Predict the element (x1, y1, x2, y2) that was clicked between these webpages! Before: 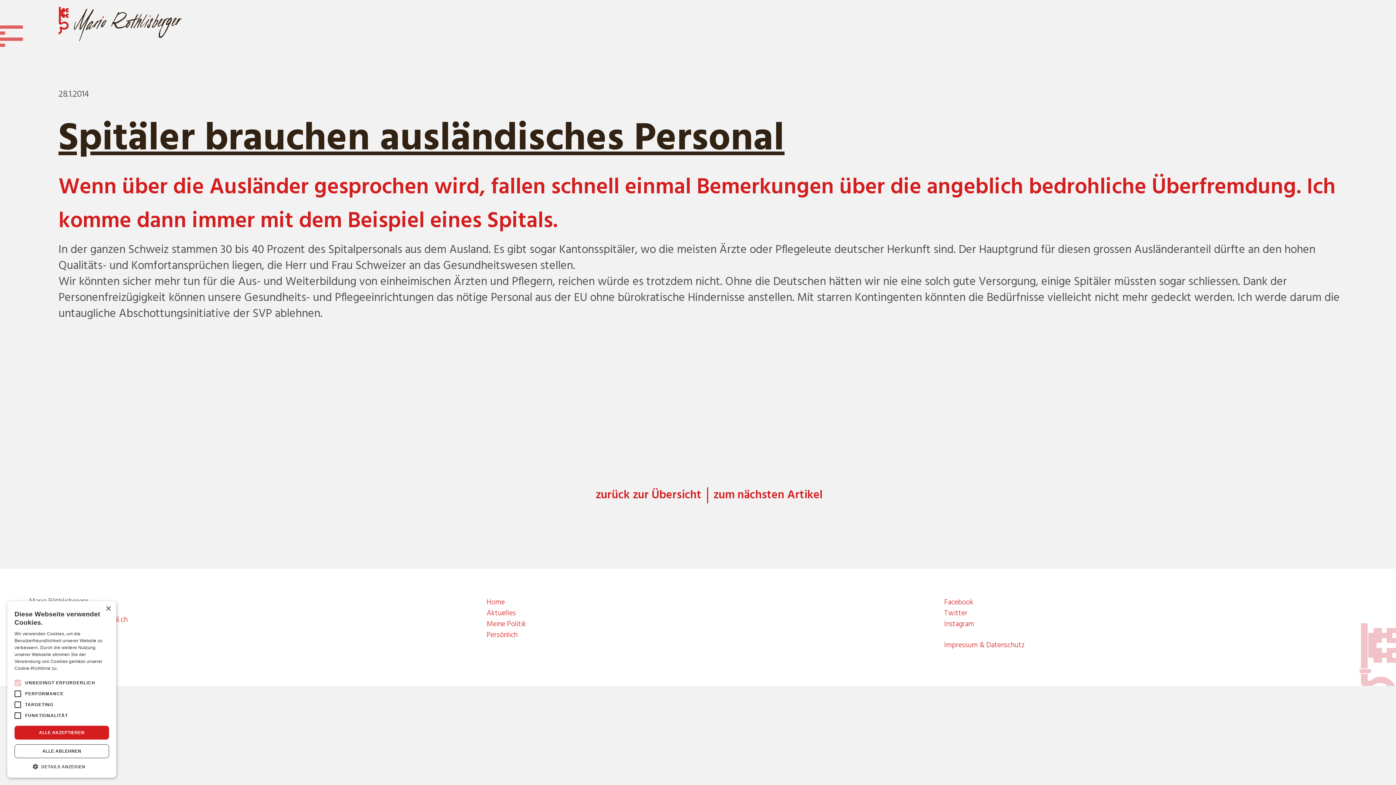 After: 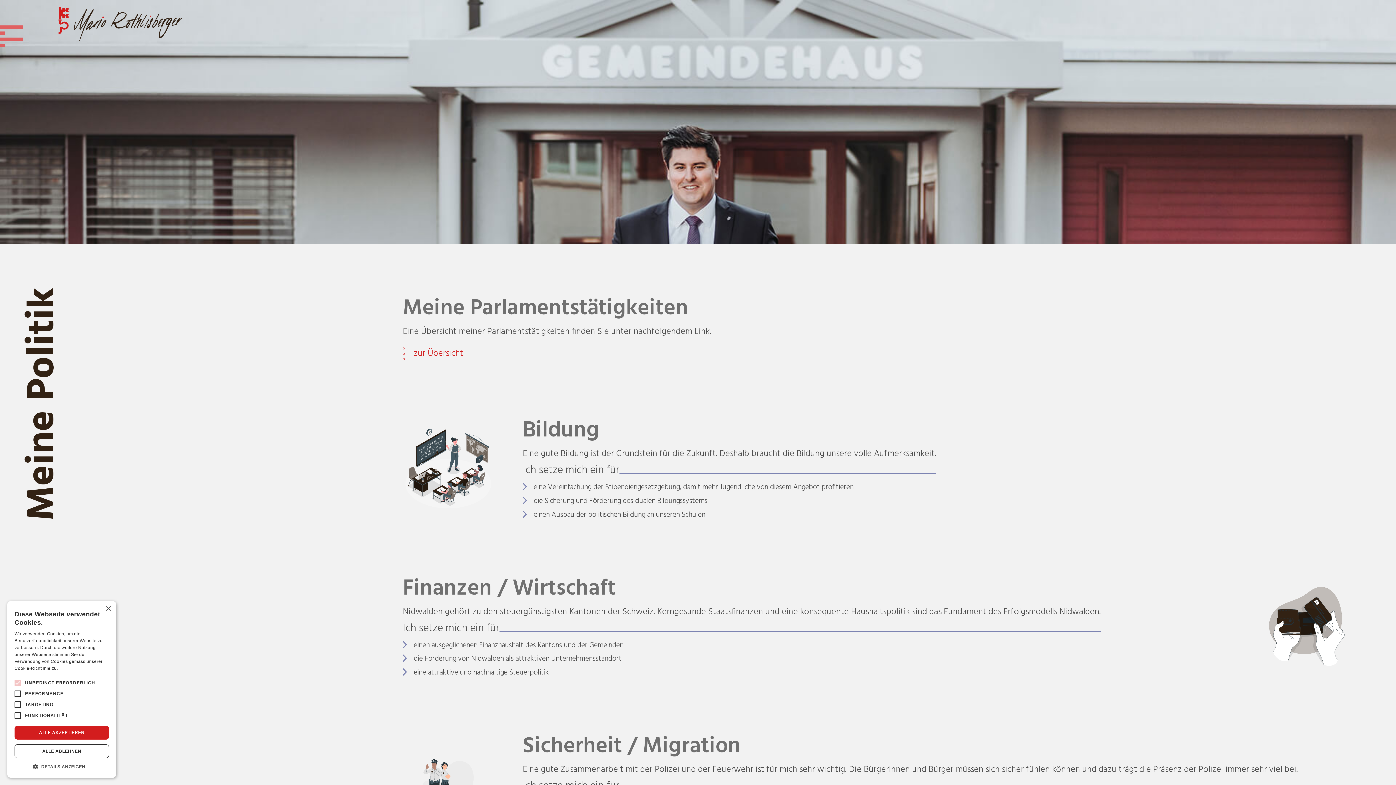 Action: bbox: (486, 619, 938, 630) label: Meine Politik